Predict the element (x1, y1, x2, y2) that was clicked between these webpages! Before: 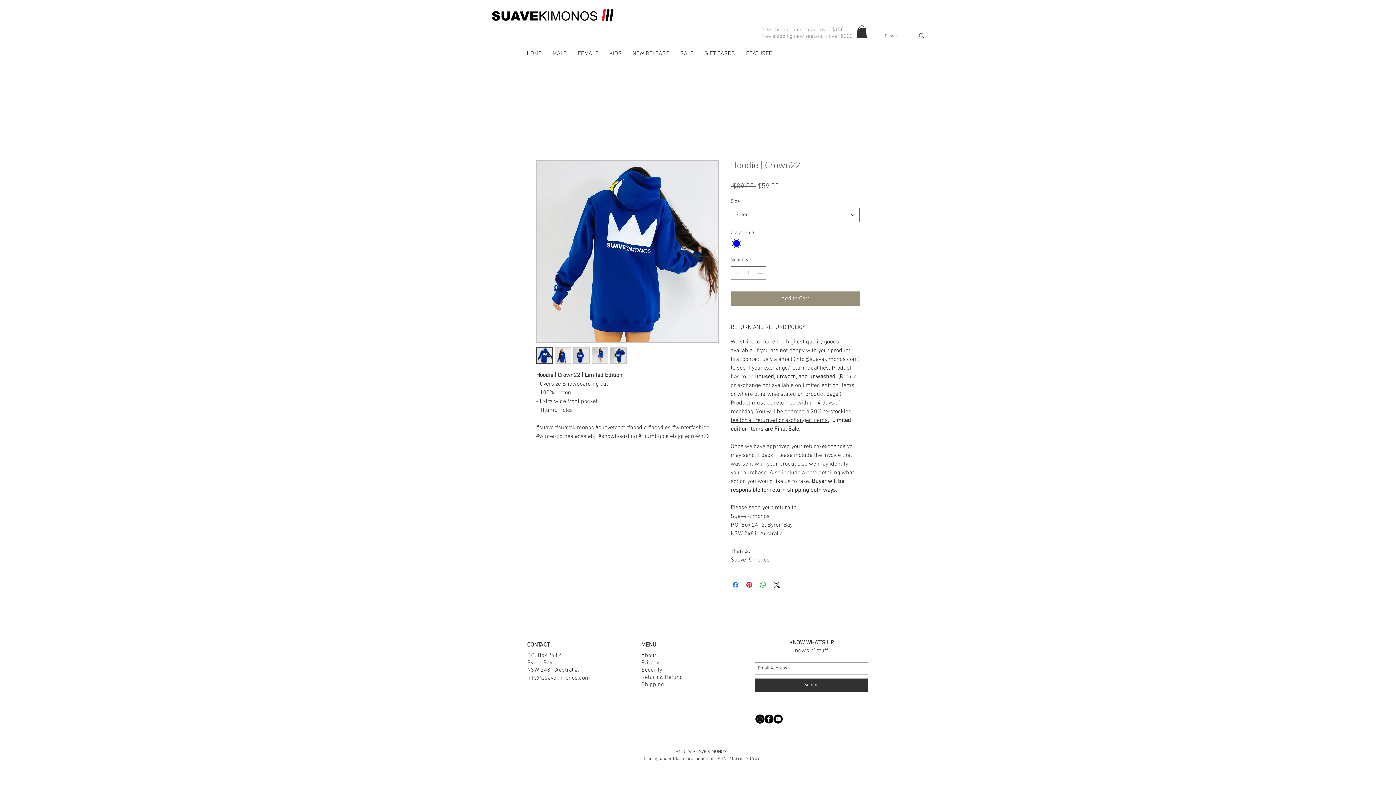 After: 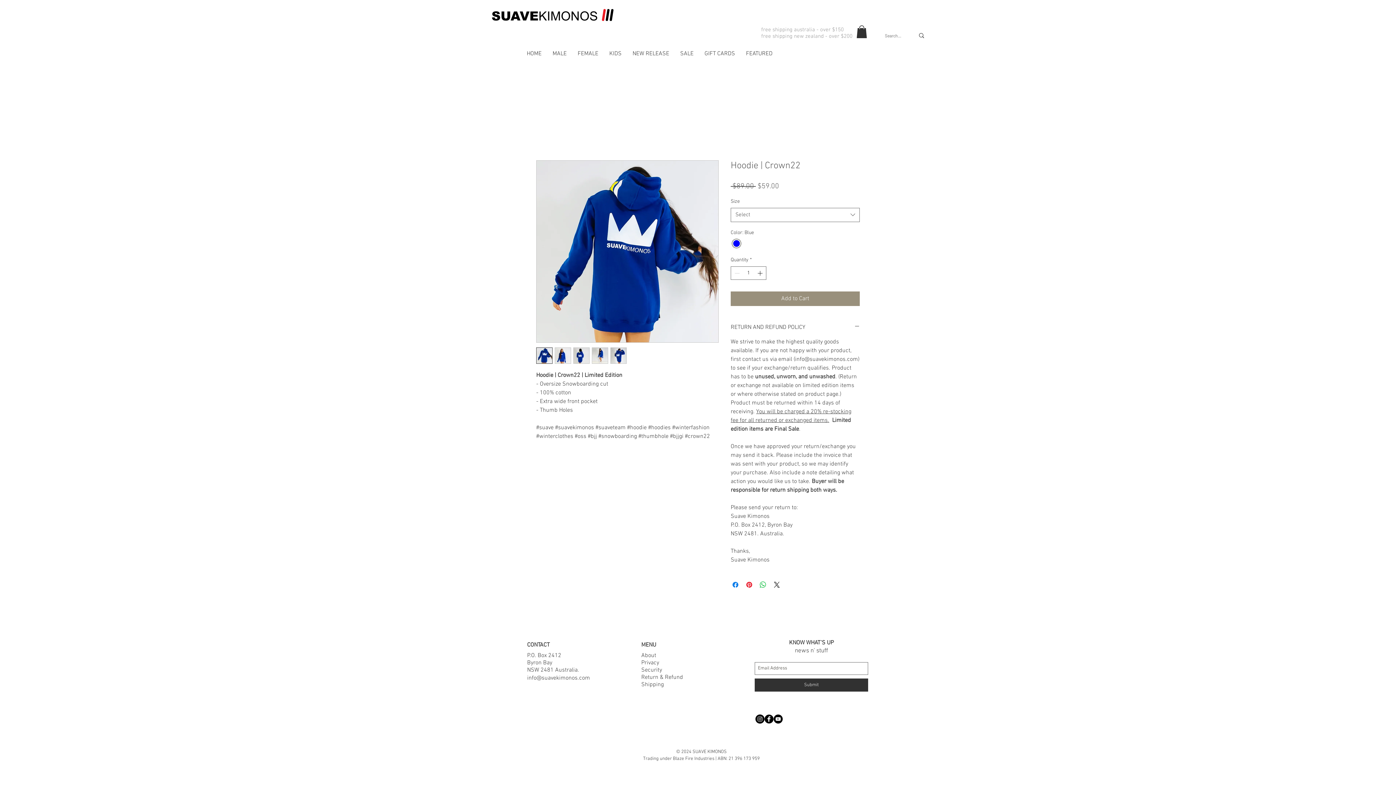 Action: bbox: (592, 347, 608, 363)